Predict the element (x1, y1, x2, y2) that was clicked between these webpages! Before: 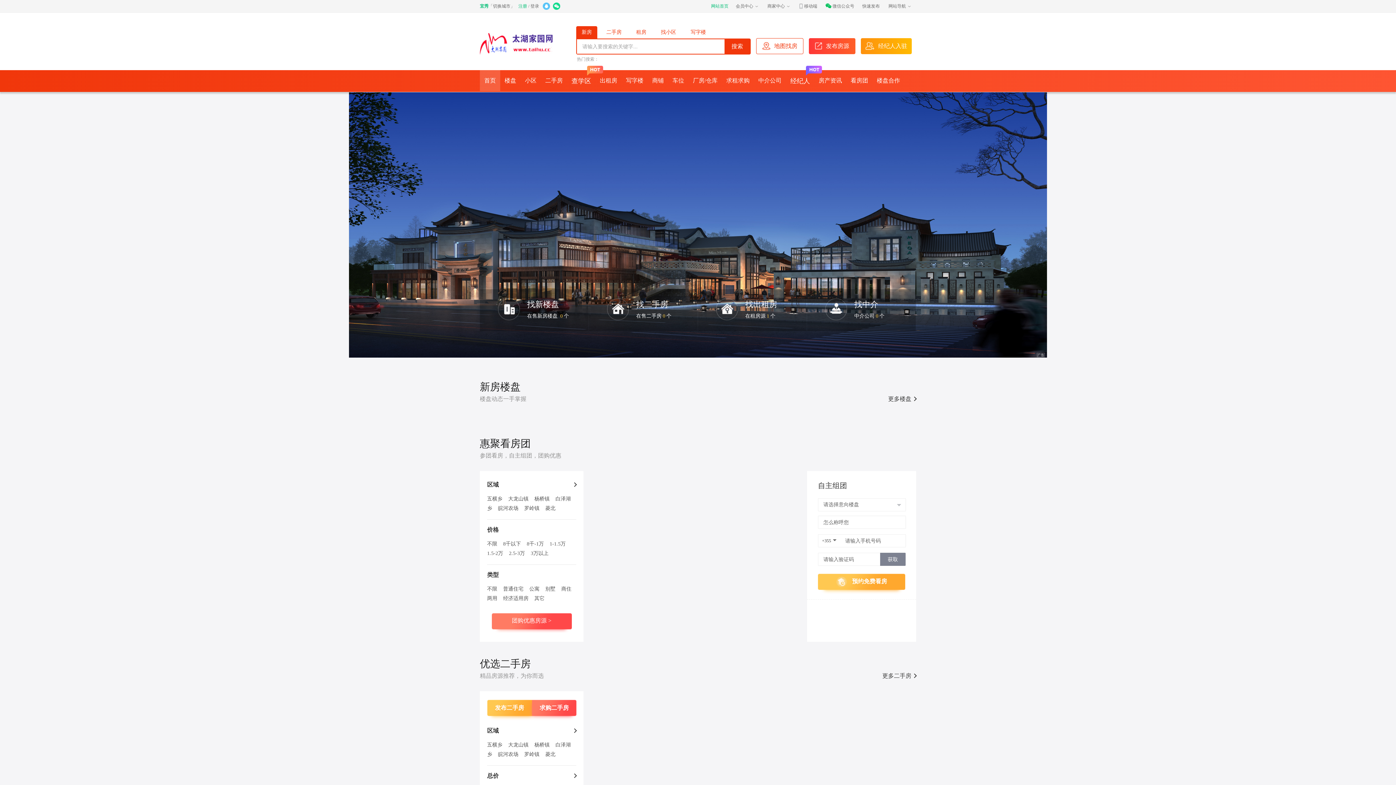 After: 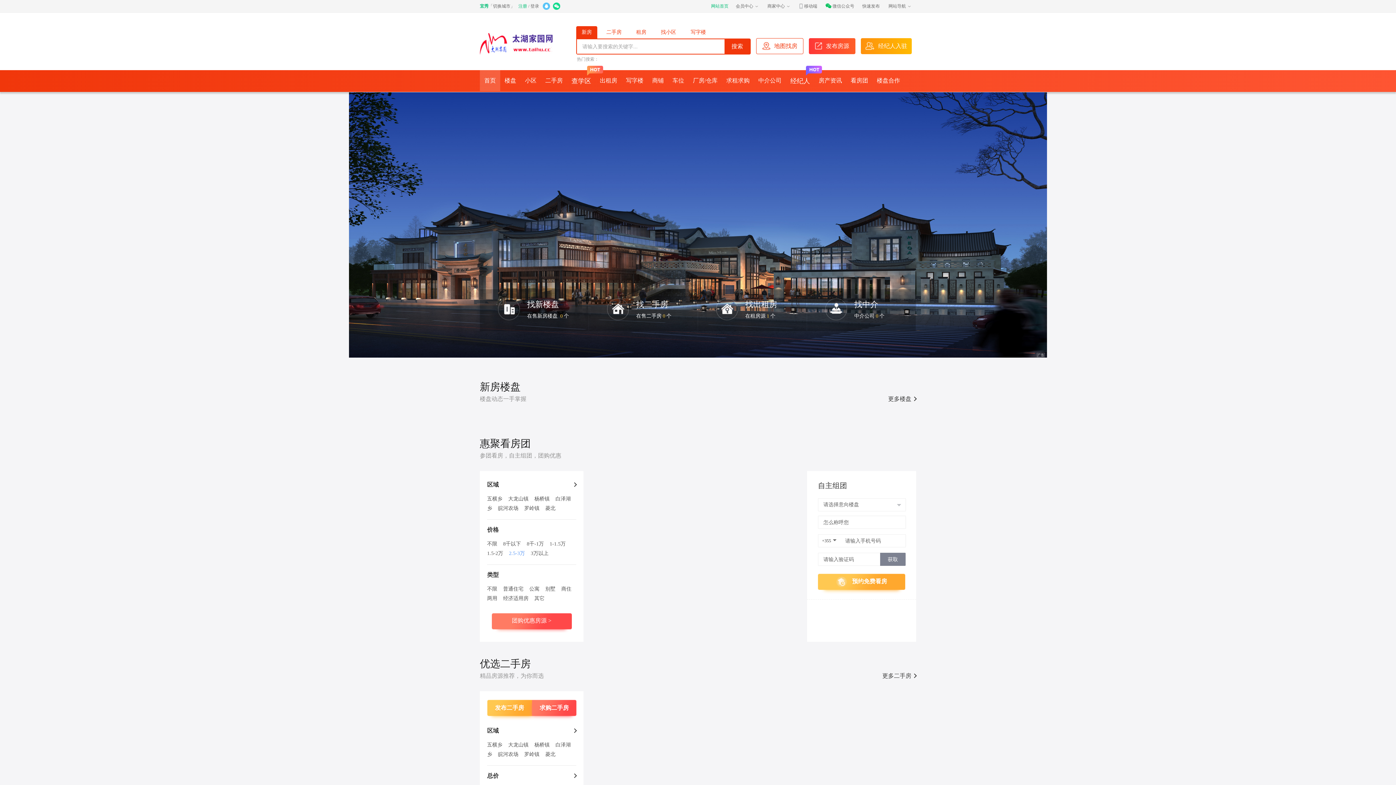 Action: label: 2.5-3万 bbox: (509, 550, 525, 556)